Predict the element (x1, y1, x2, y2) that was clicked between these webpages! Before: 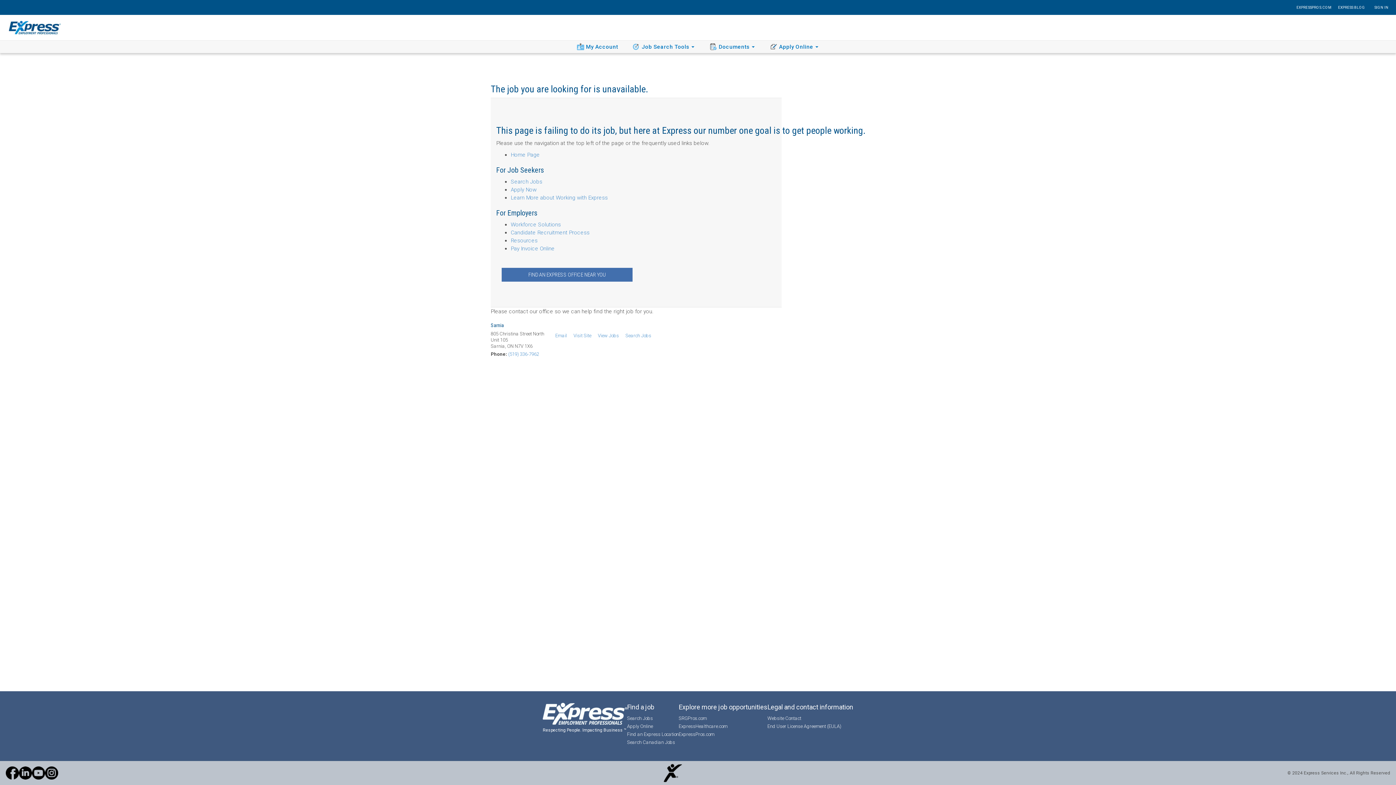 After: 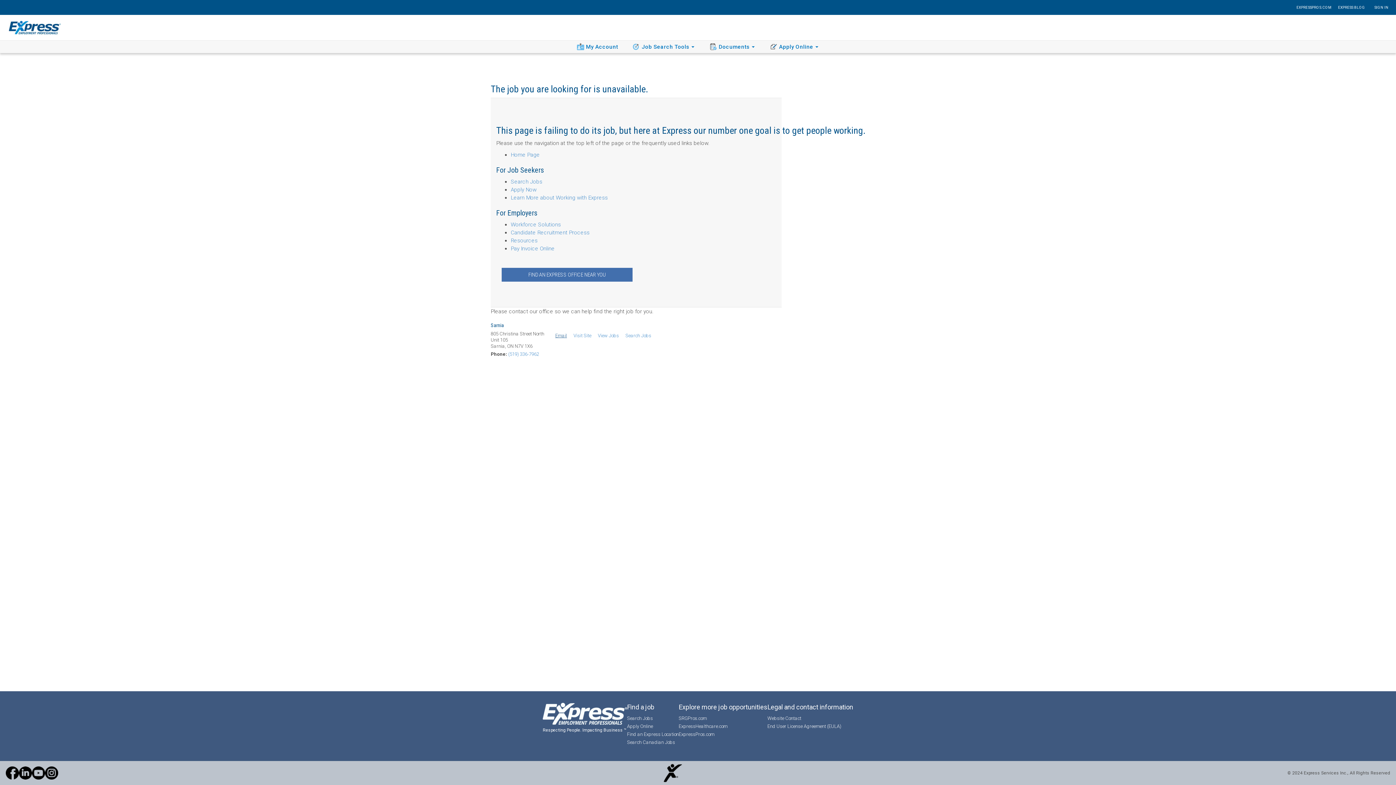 Action: bbox: (555, 333, 567, 338) label: Email